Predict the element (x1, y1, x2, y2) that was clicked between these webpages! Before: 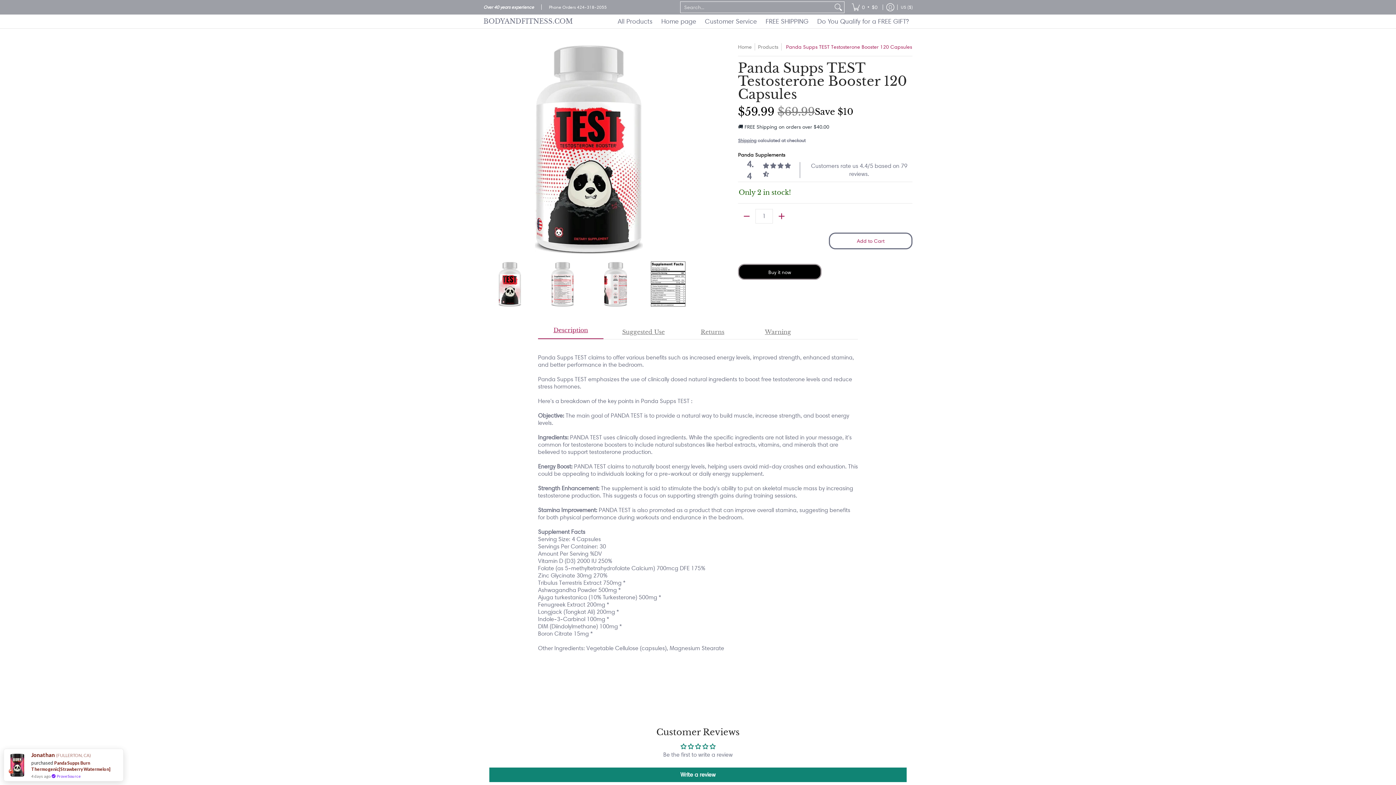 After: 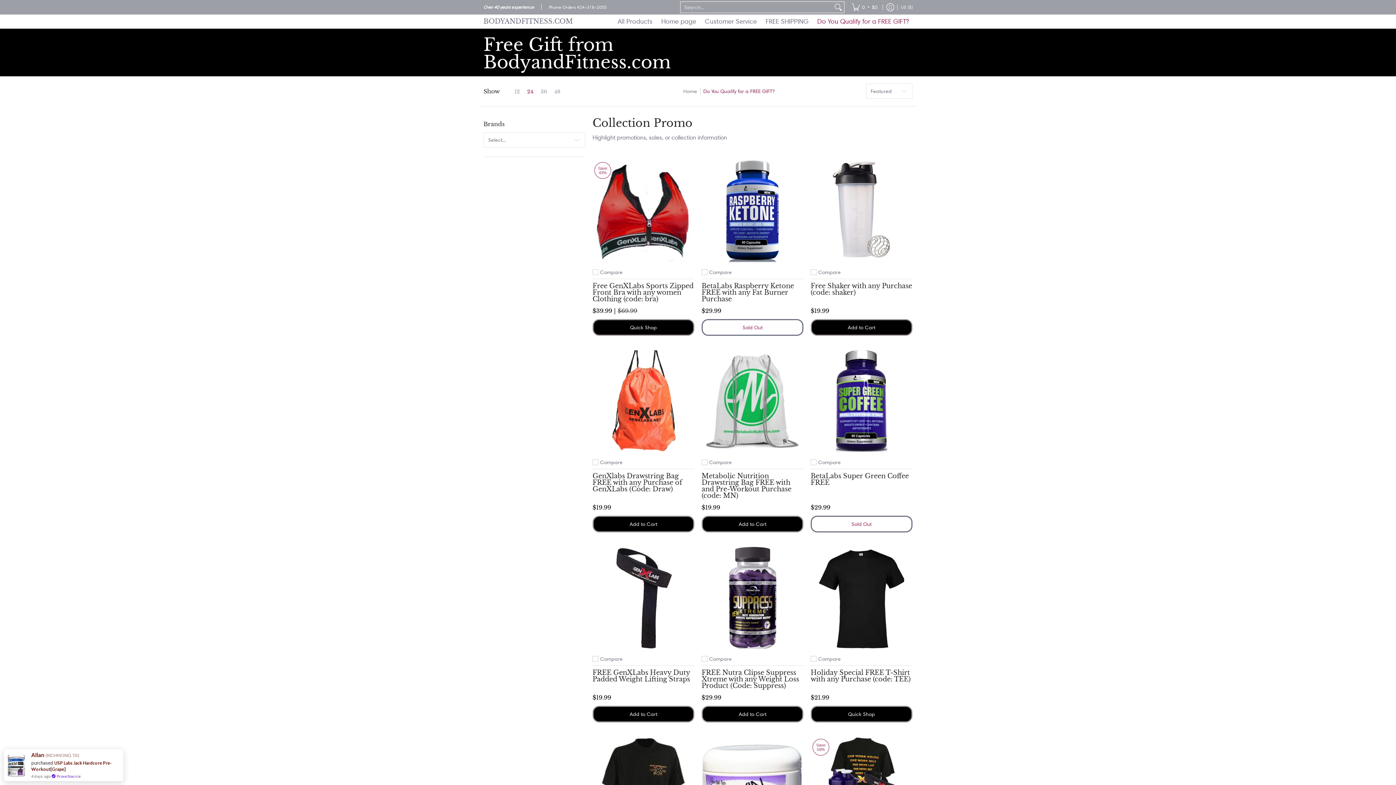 Action: label: Do You Qualify for a FREE GIFT? bbox: (813, 14, 912, 28)